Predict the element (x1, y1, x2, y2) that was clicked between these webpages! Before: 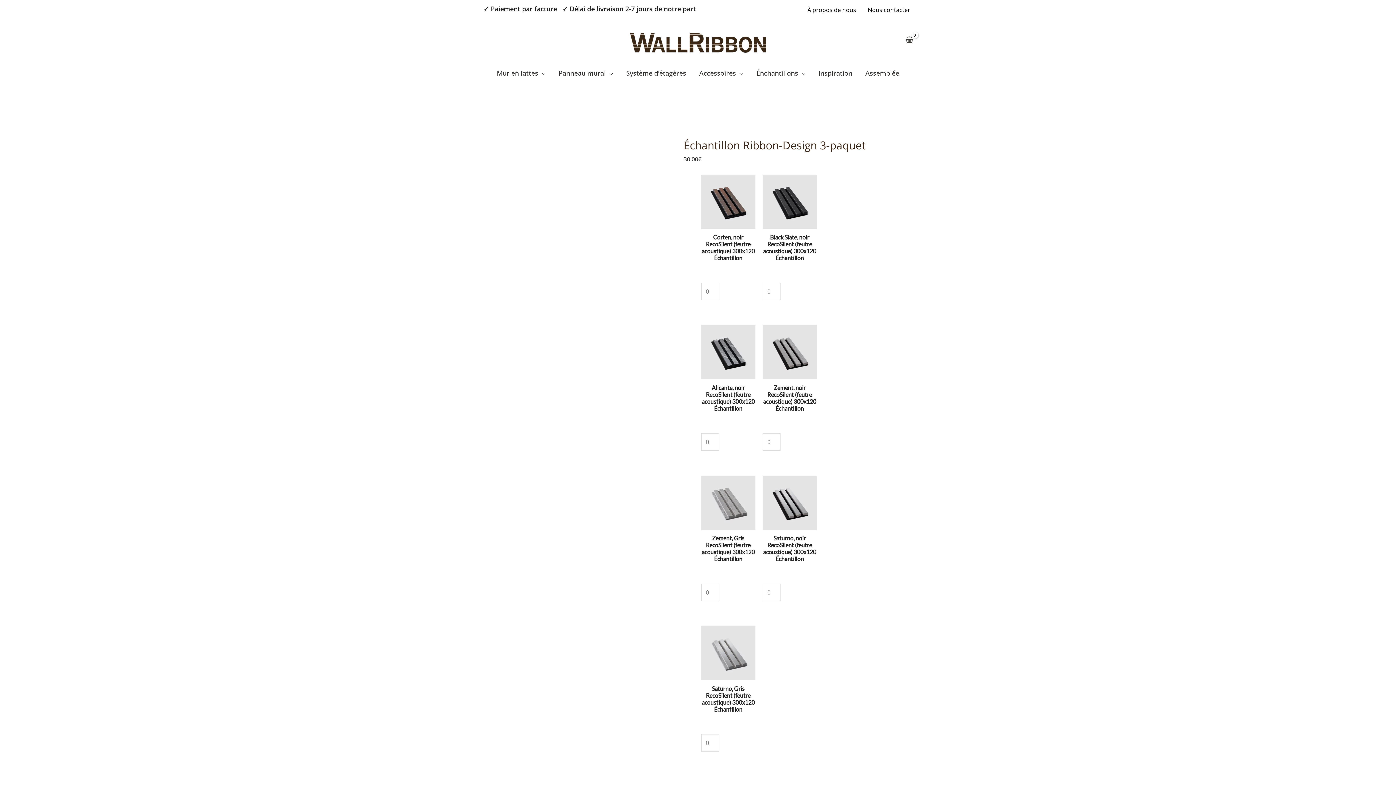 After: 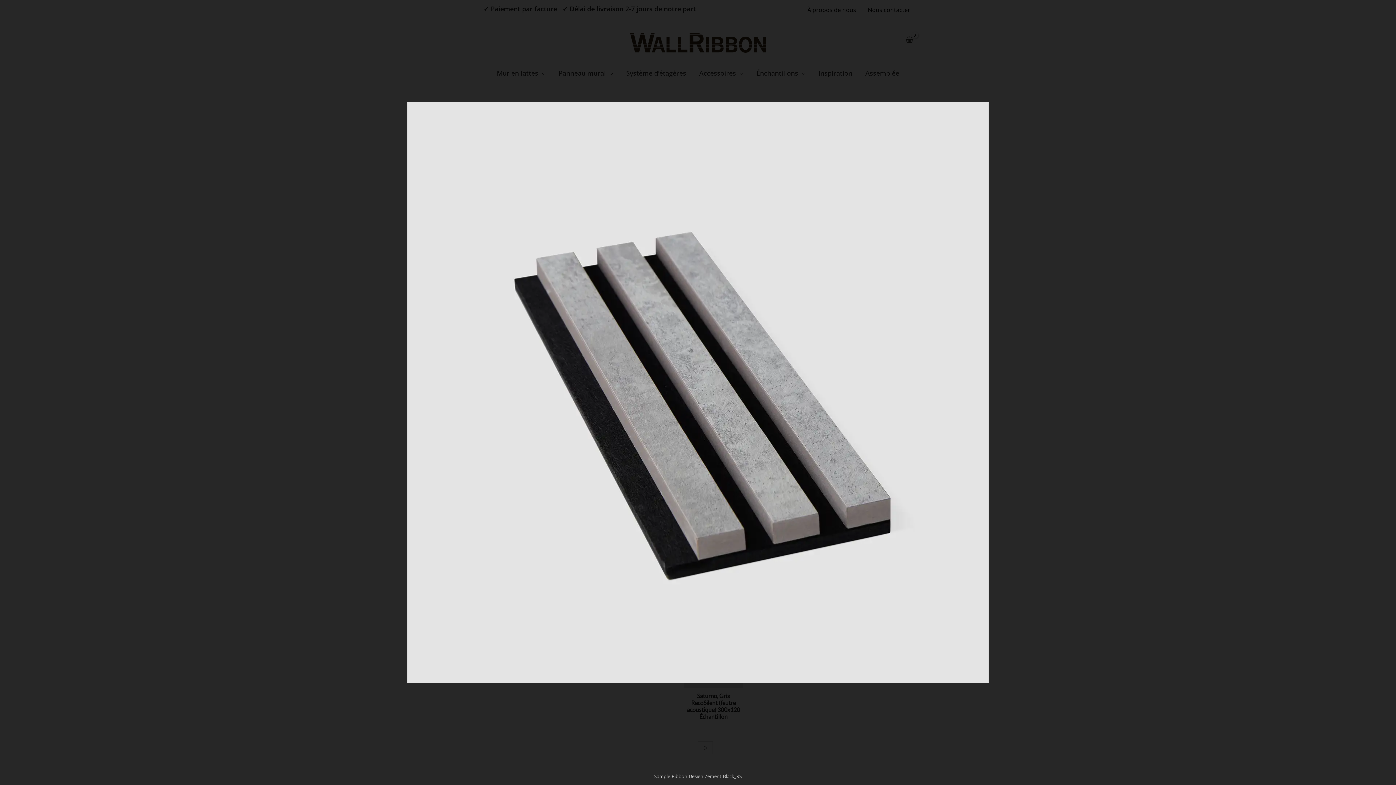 Action: bbox: (762, 325, 816, 384)